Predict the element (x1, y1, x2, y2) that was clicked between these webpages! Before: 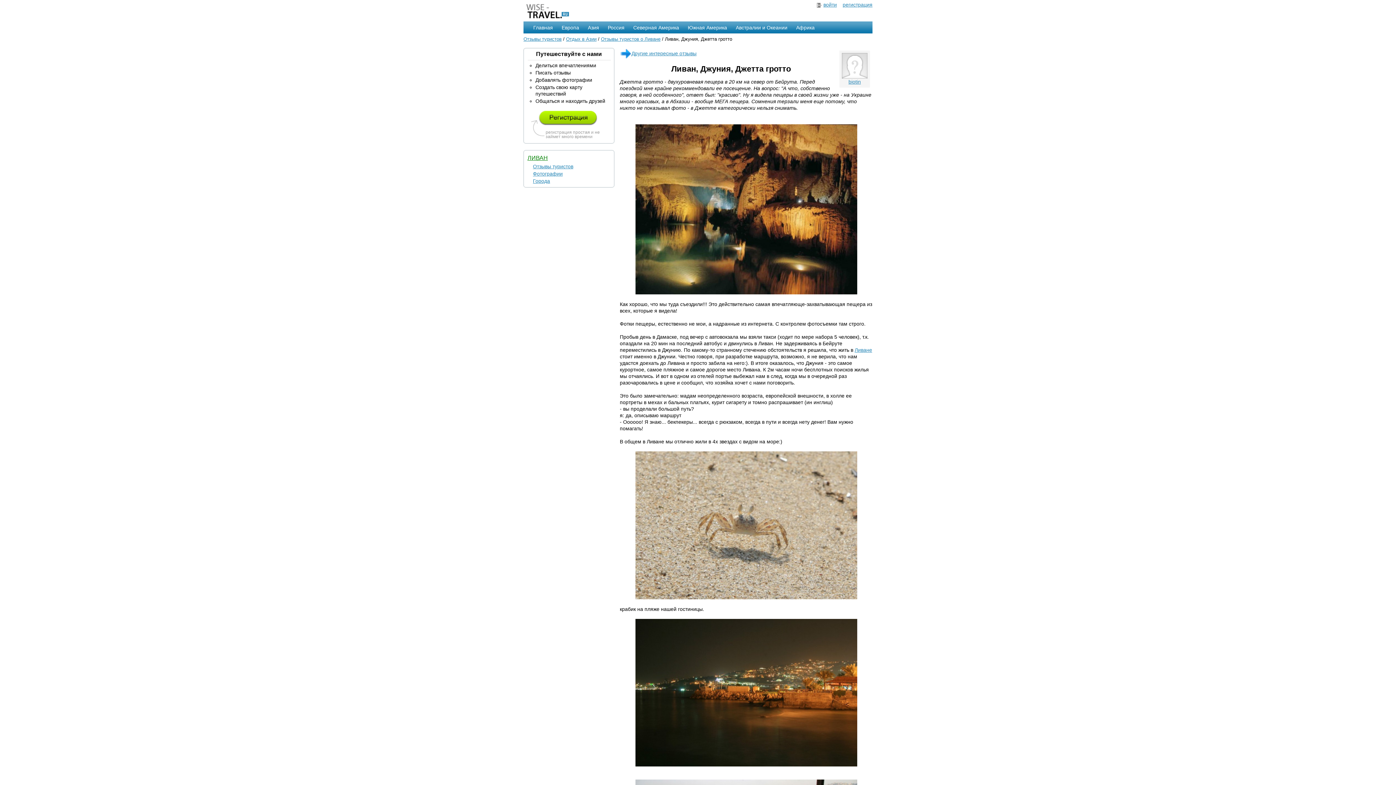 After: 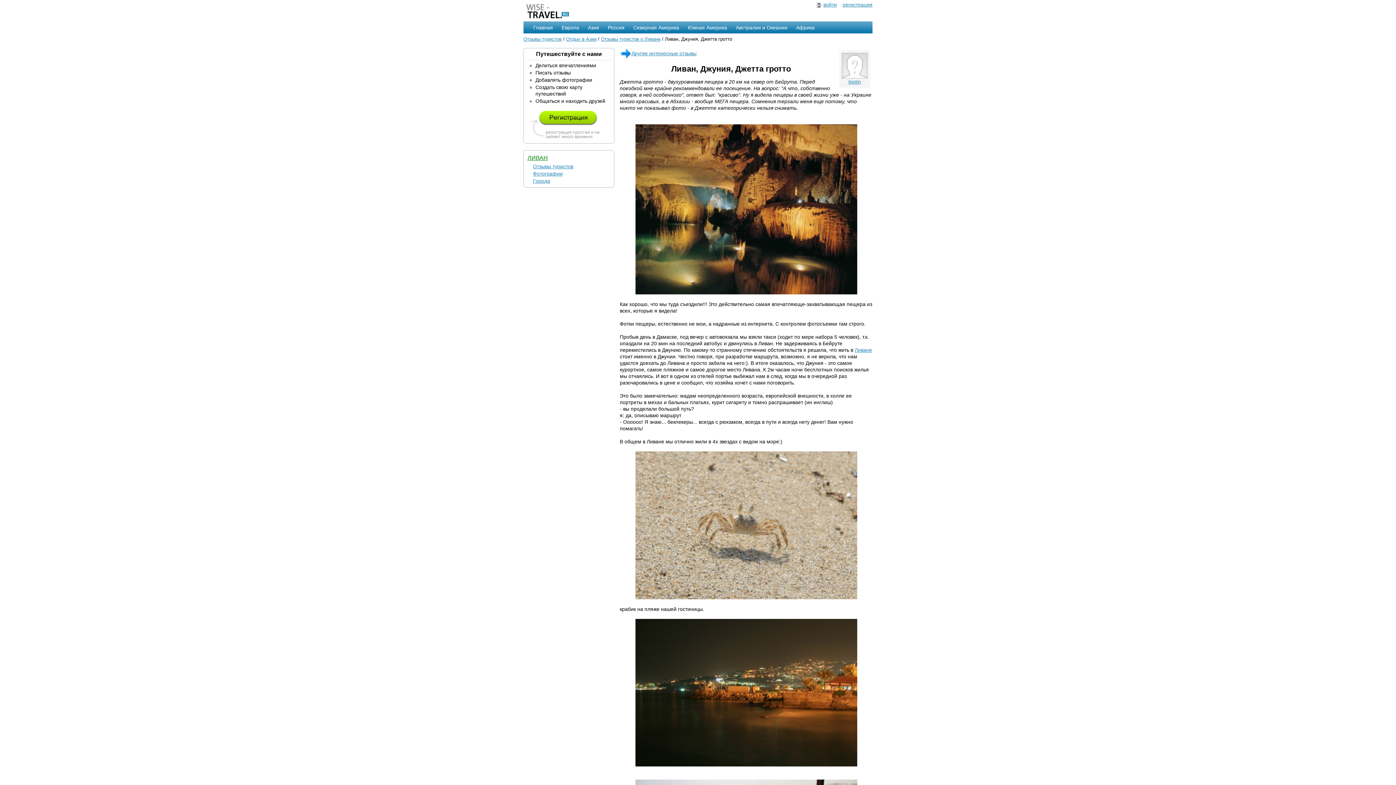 Action: label: Ливане bbox: (854, 347, 872, 353)